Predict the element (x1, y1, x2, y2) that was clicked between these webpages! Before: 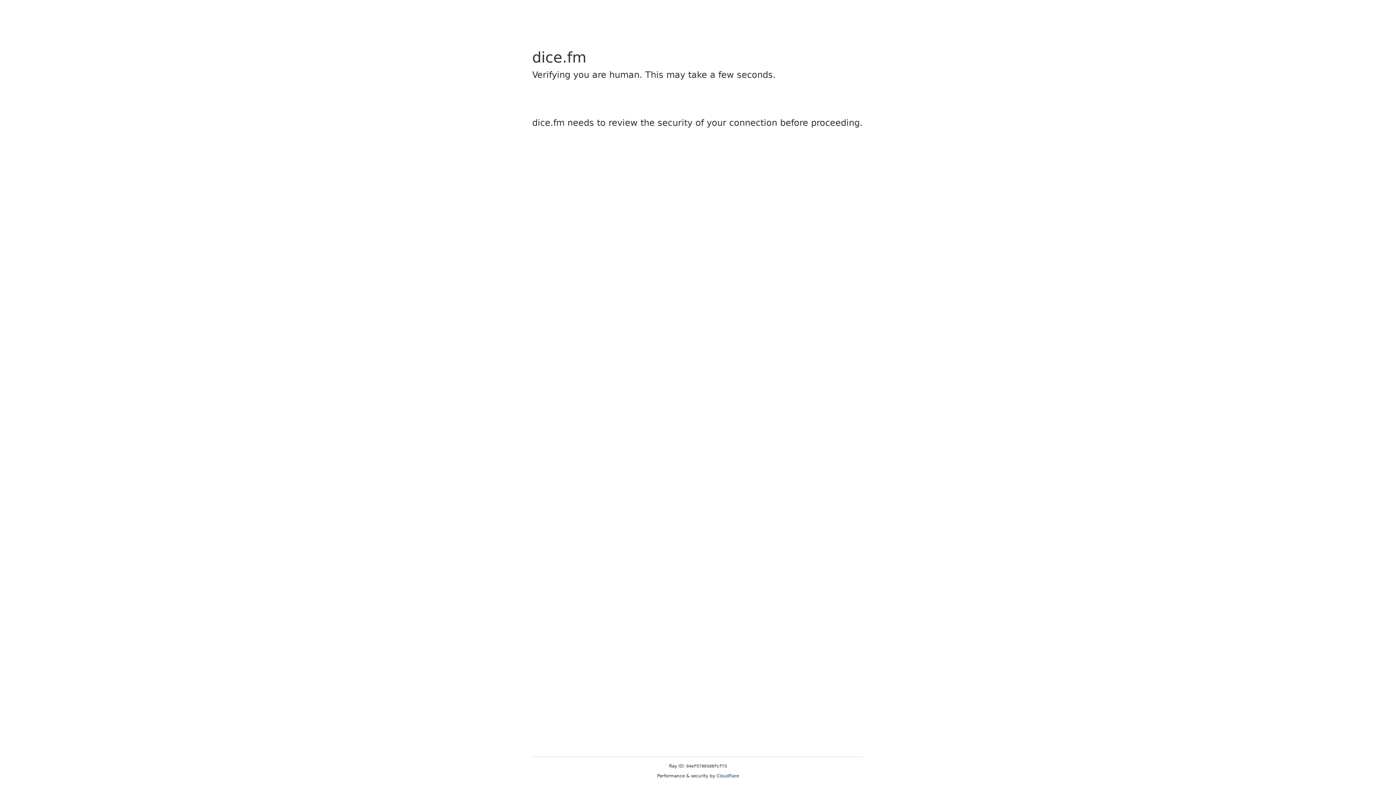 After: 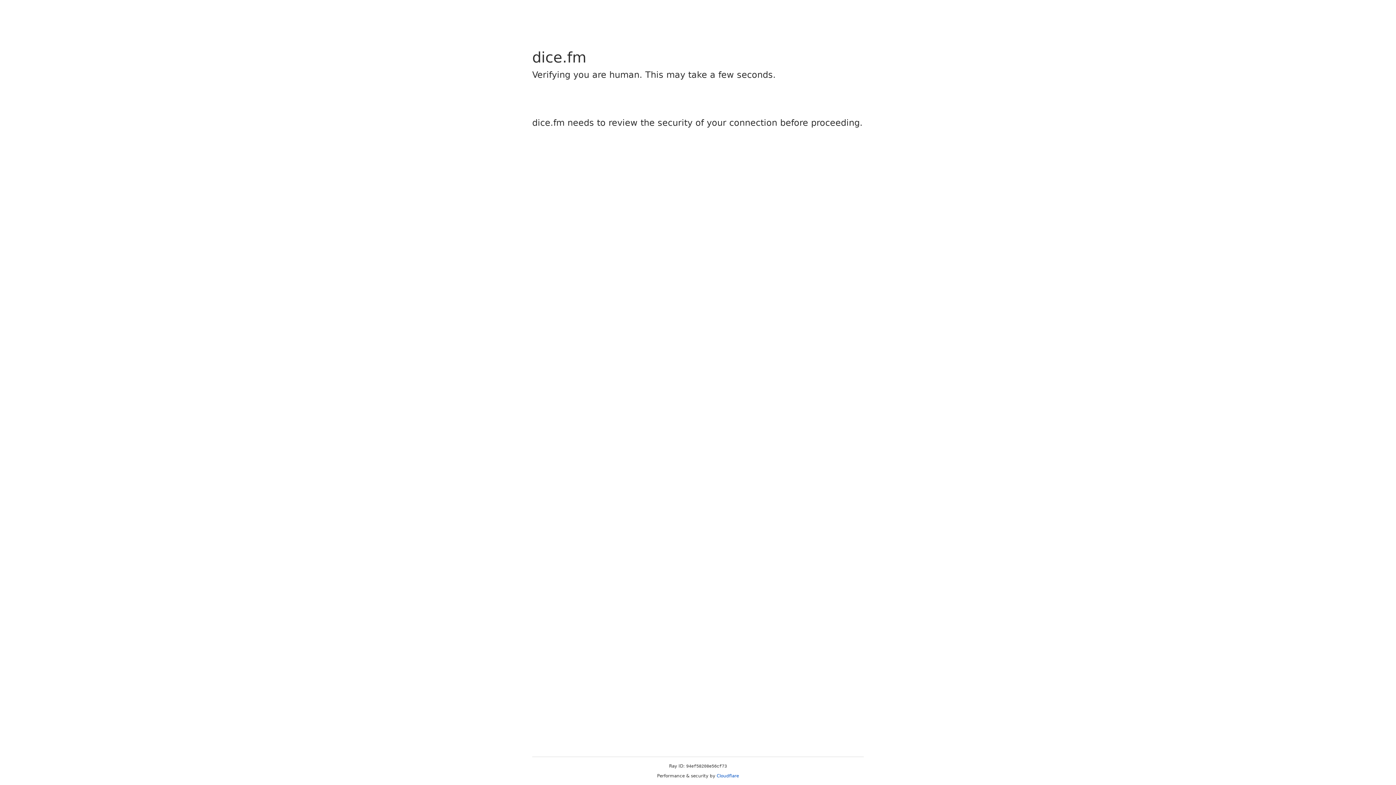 Action: label: Cloudflare bbox: (716, 773, 739, 778)